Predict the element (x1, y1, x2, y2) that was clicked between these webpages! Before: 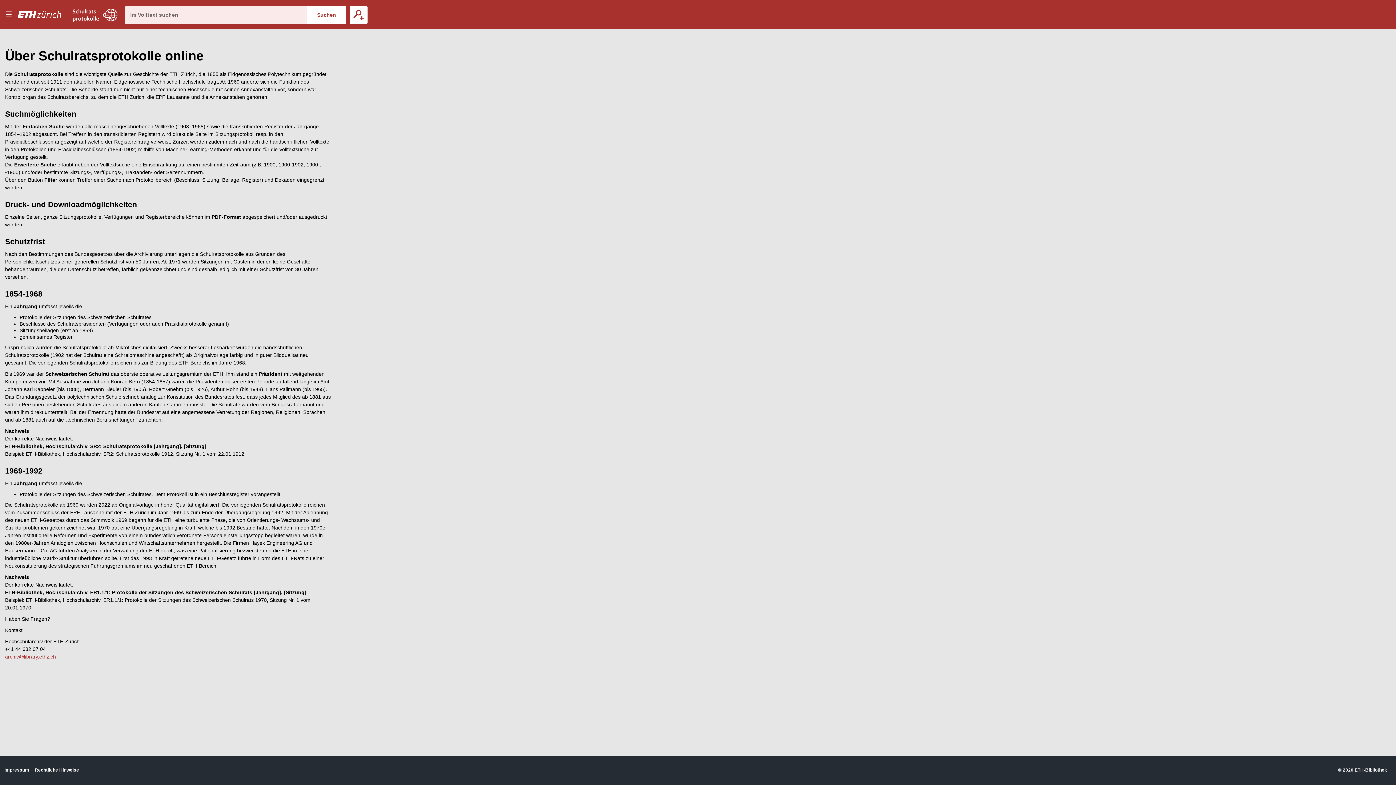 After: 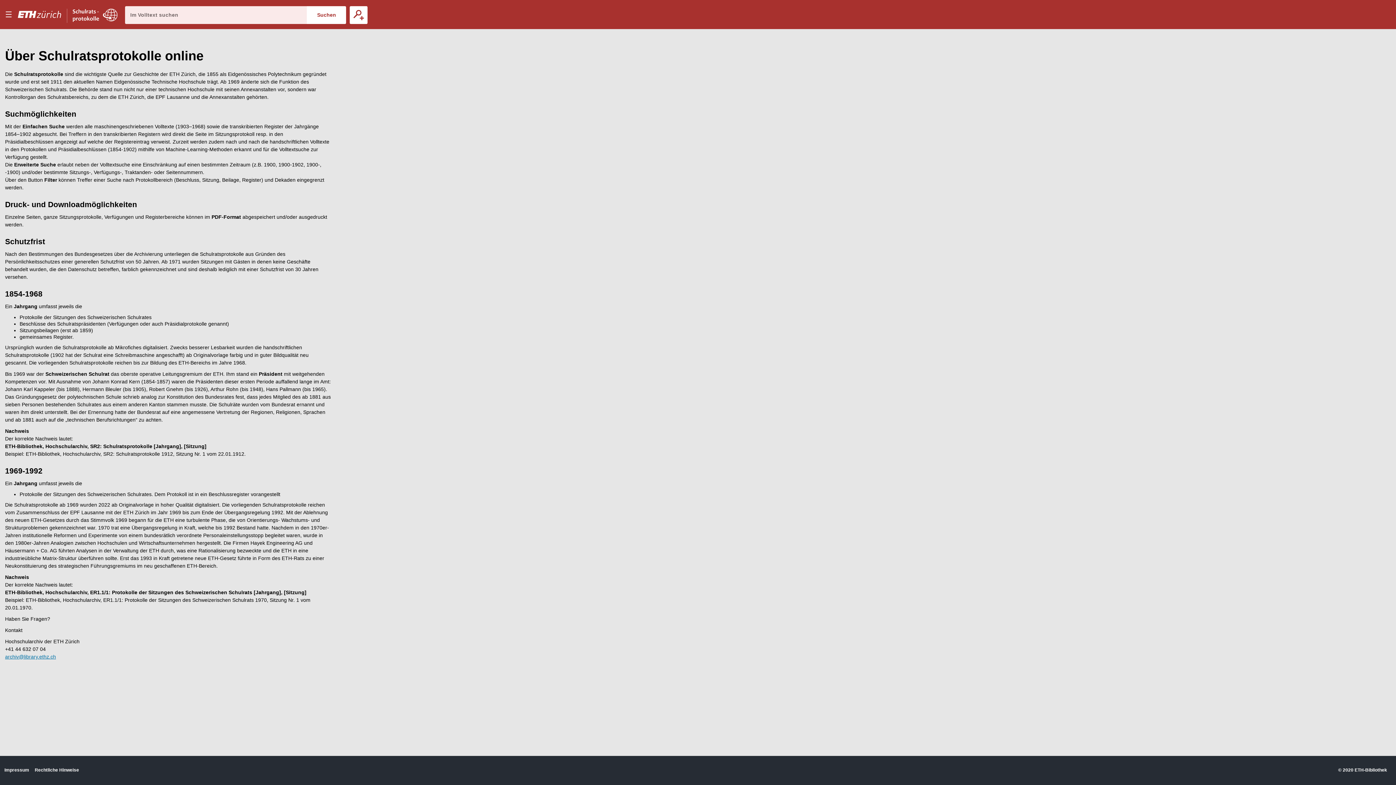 Action: bbox: (5, 654, 56, 660) label: archiv@library.ethz.ch